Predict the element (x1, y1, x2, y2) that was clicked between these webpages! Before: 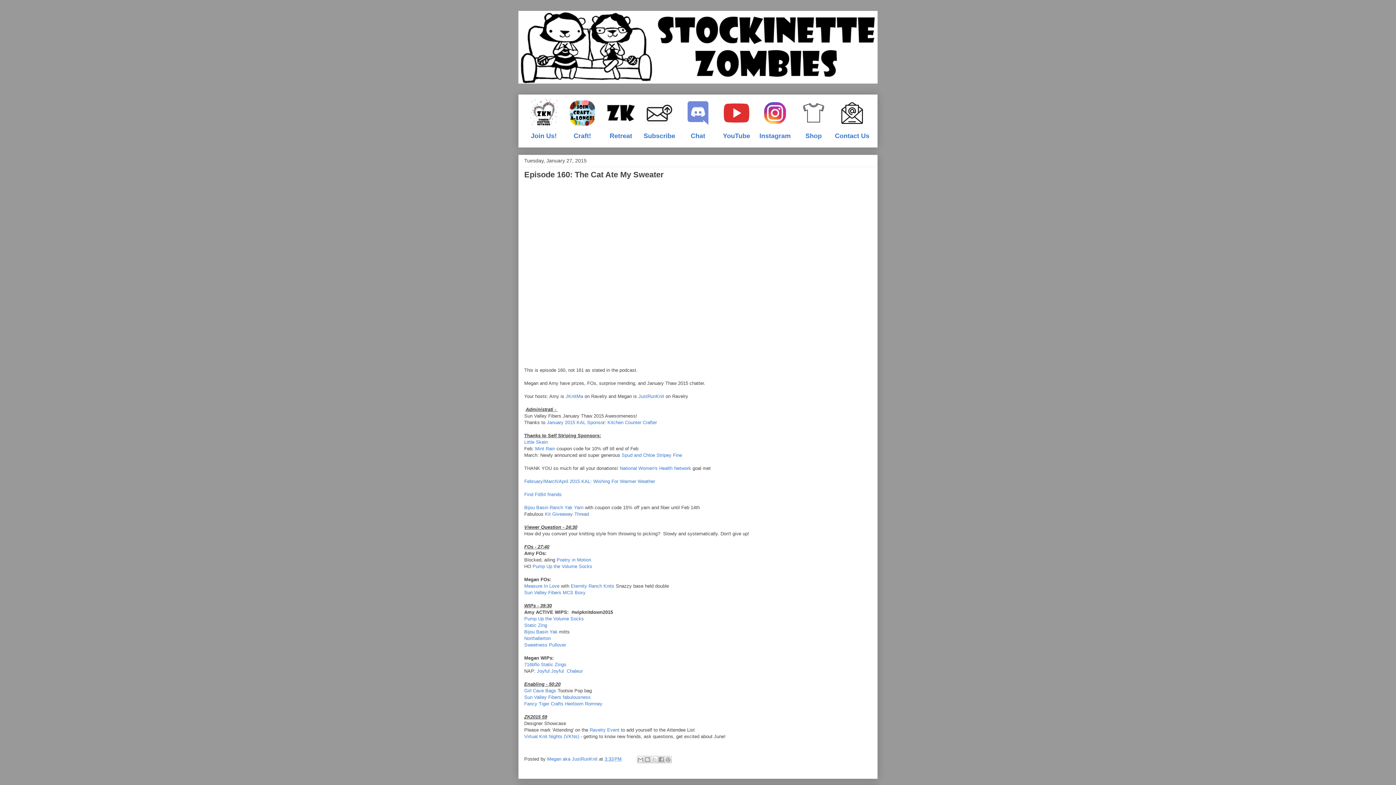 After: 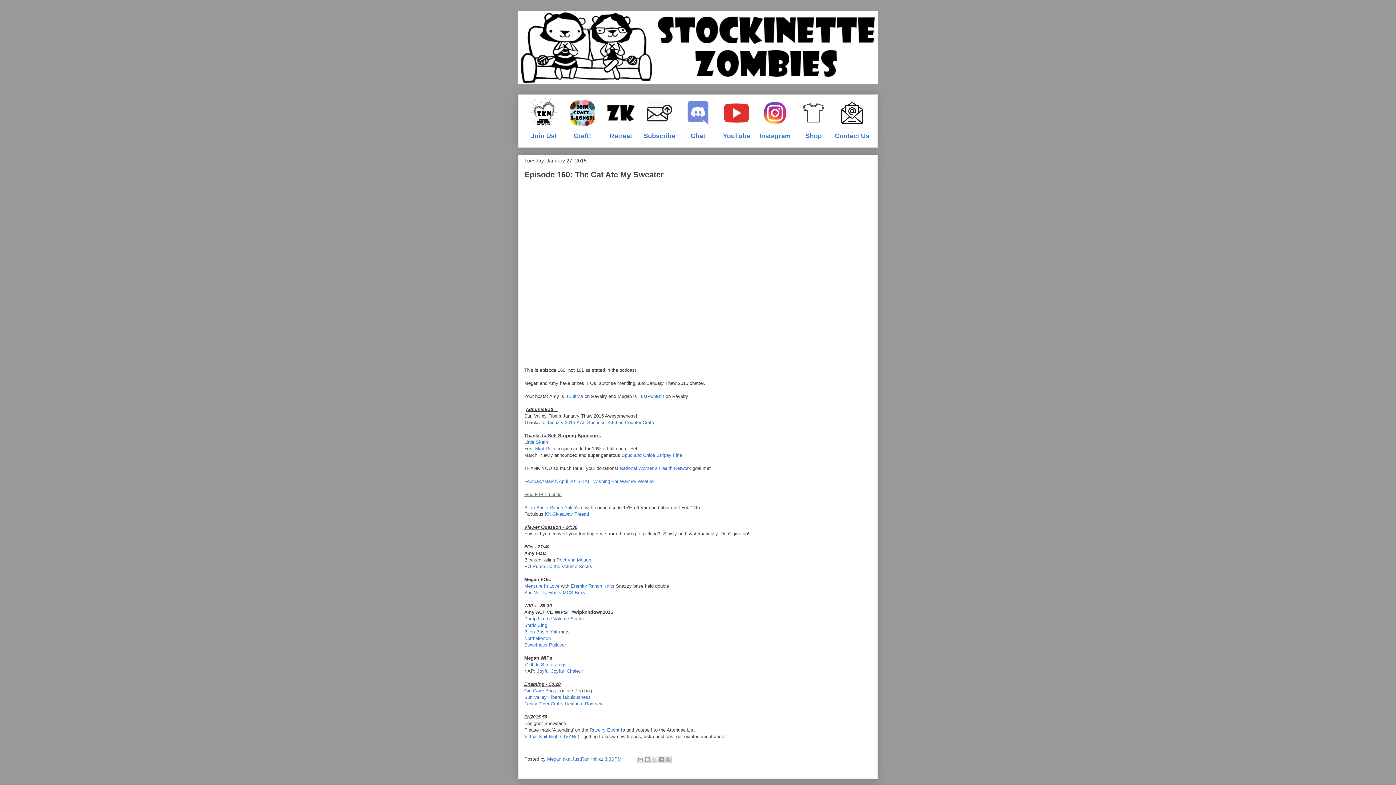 Action: bbox: (524, 492, 561, 497) label: Find FitBit friends